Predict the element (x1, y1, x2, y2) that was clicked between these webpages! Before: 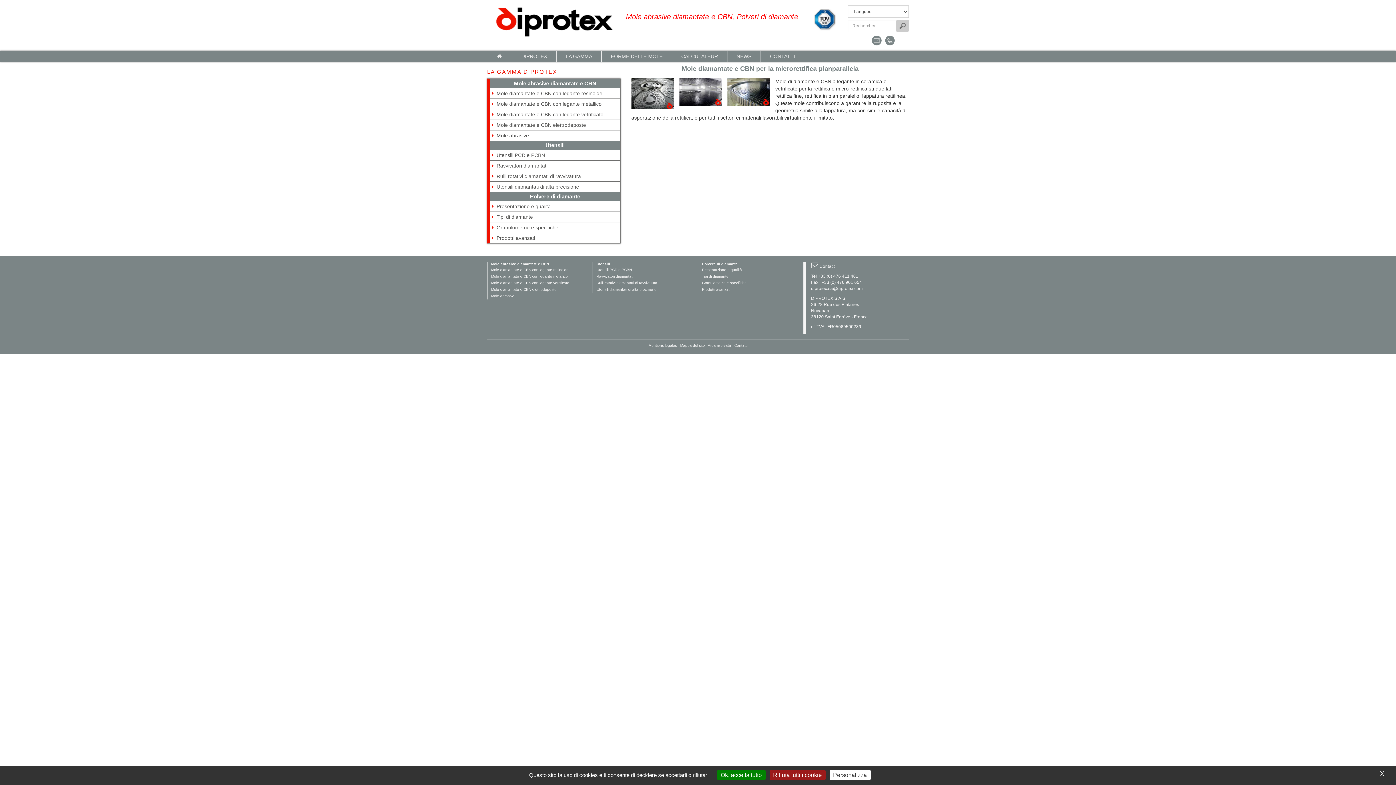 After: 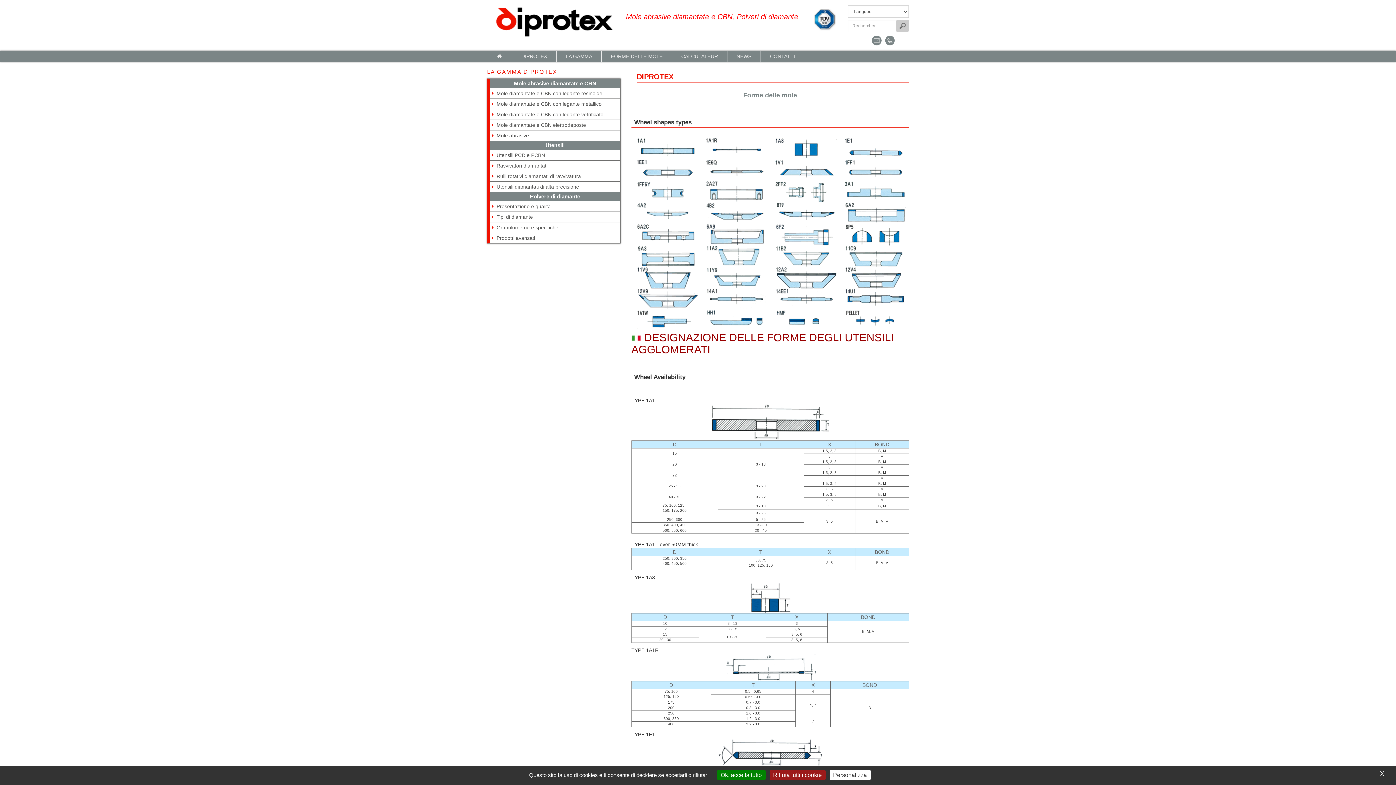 Action: bbox: (601, 50, 672, 61) label: FORME DELLE MOLE